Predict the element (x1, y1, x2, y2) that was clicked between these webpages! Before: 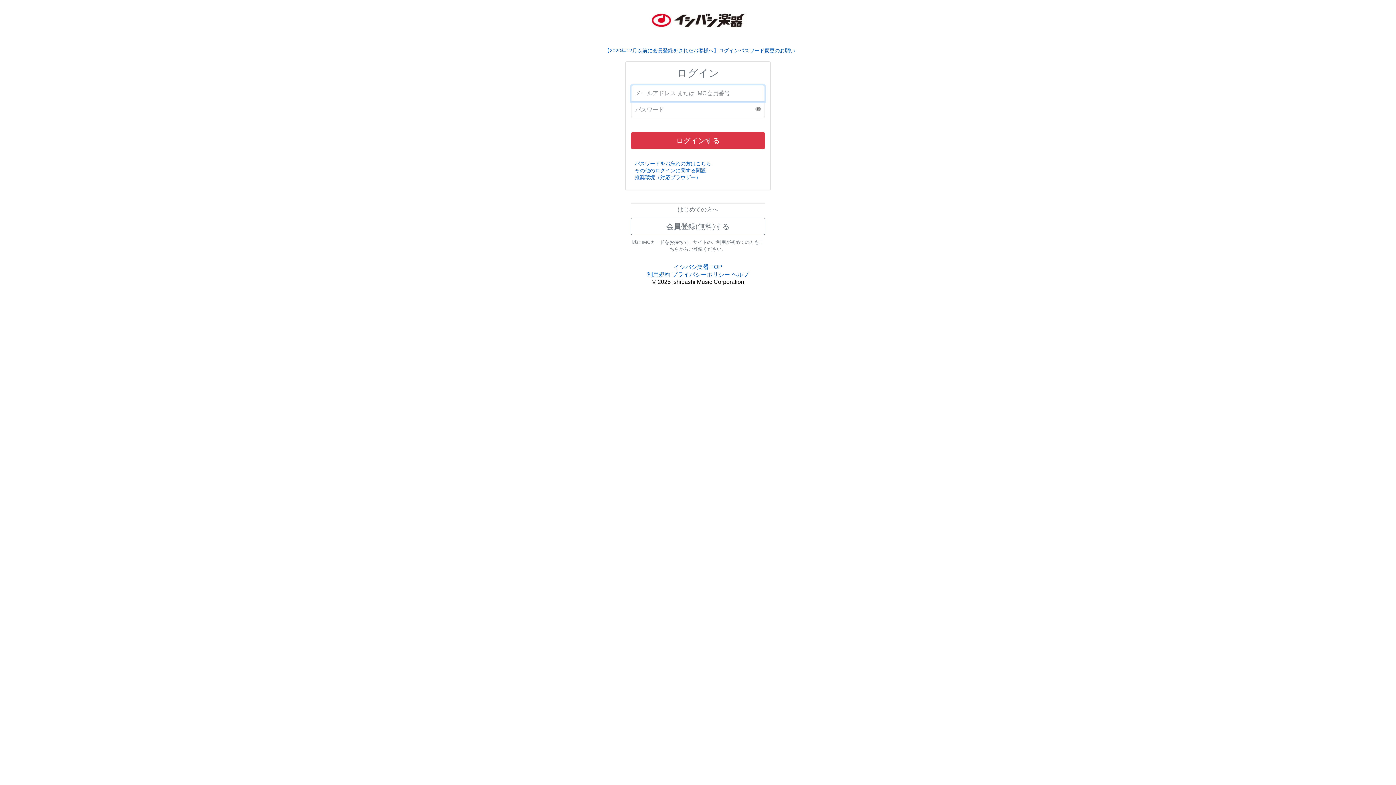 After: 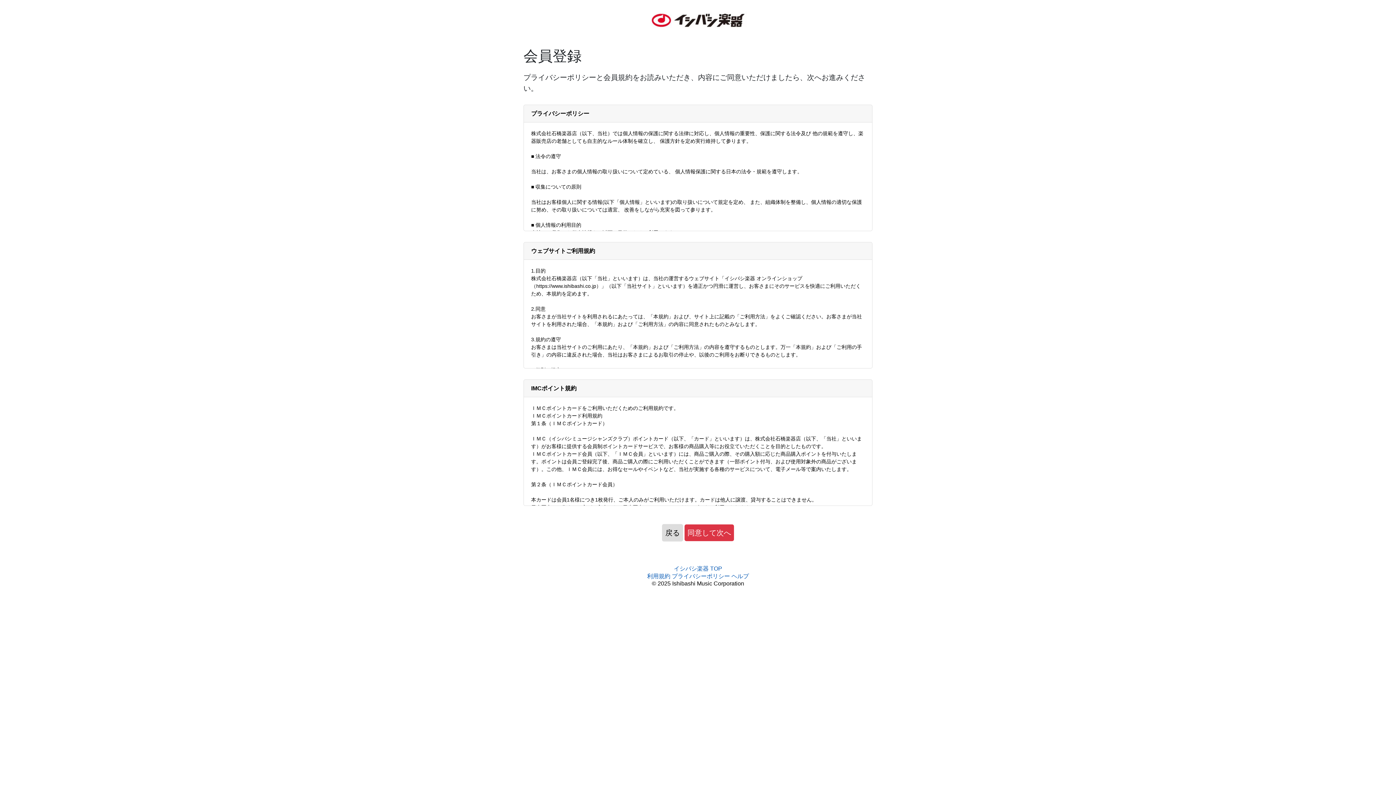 Action: label: 会員登録(無料)する bbox: (630, 217, 765, 235)